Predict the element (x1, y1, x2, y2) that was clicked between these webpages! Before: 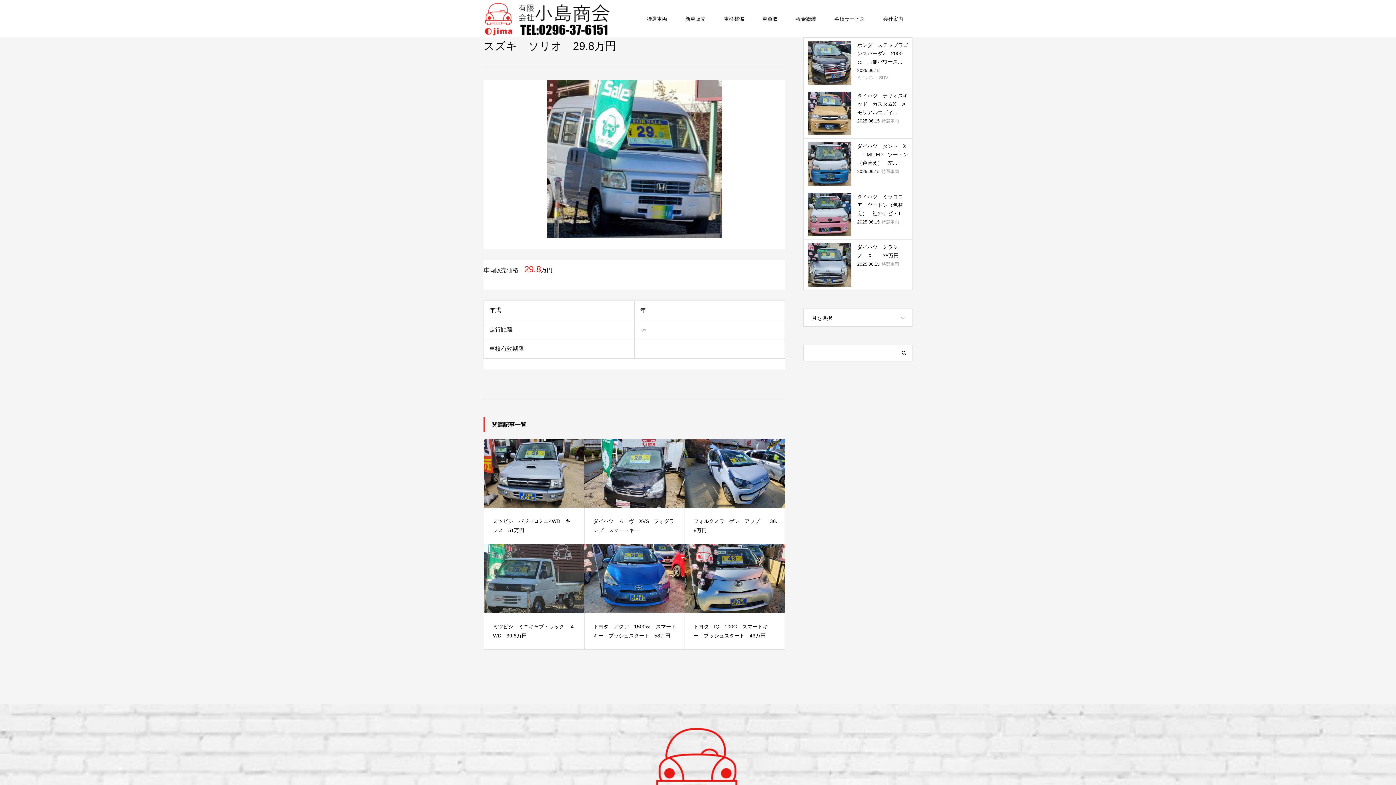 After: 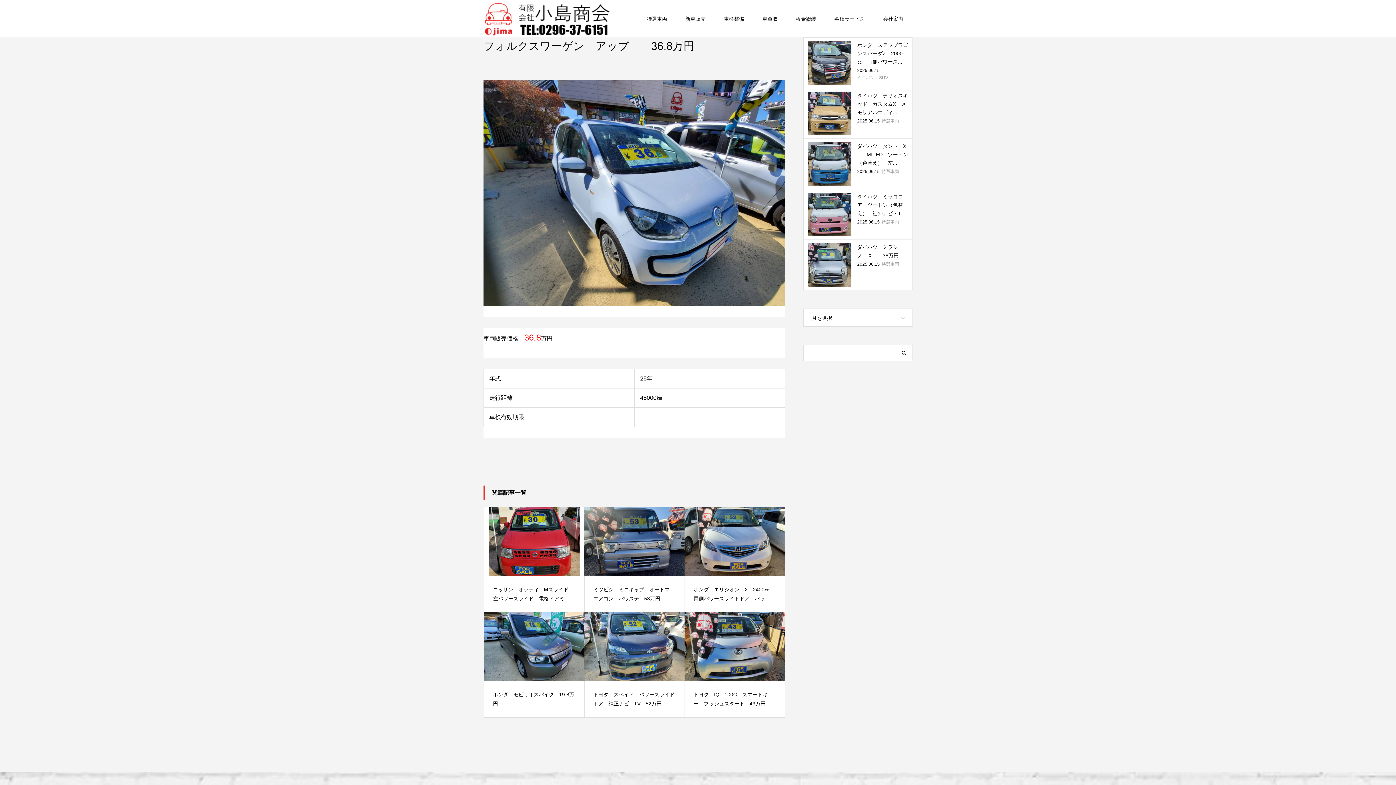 Action: bbox: (685, 439, 785, 544) label: フォルクスワーゲン　アップ　　36.8万円